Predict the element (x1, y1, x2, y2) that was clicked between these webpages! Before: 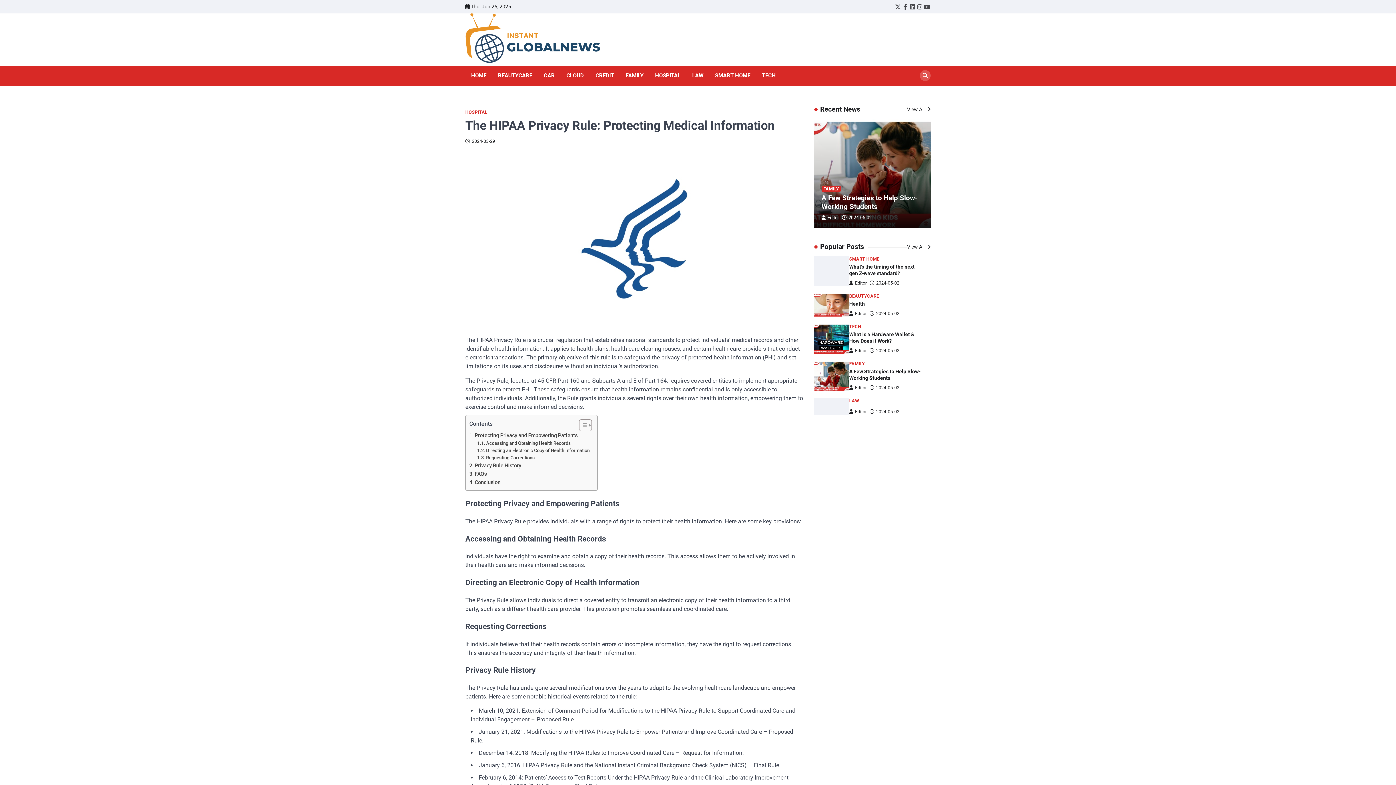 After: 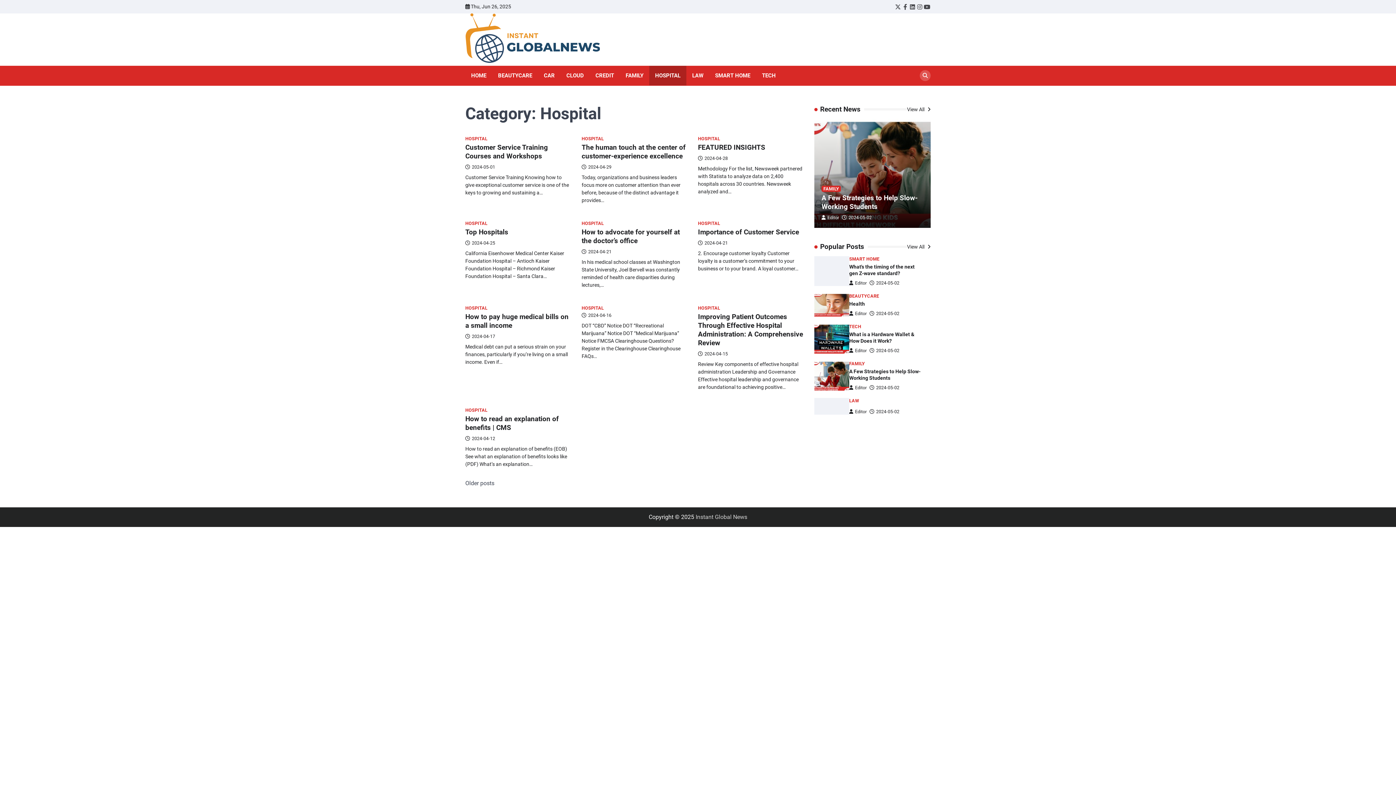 Action: bbox: (652, 71, 683, 79) label: HOSPITAL